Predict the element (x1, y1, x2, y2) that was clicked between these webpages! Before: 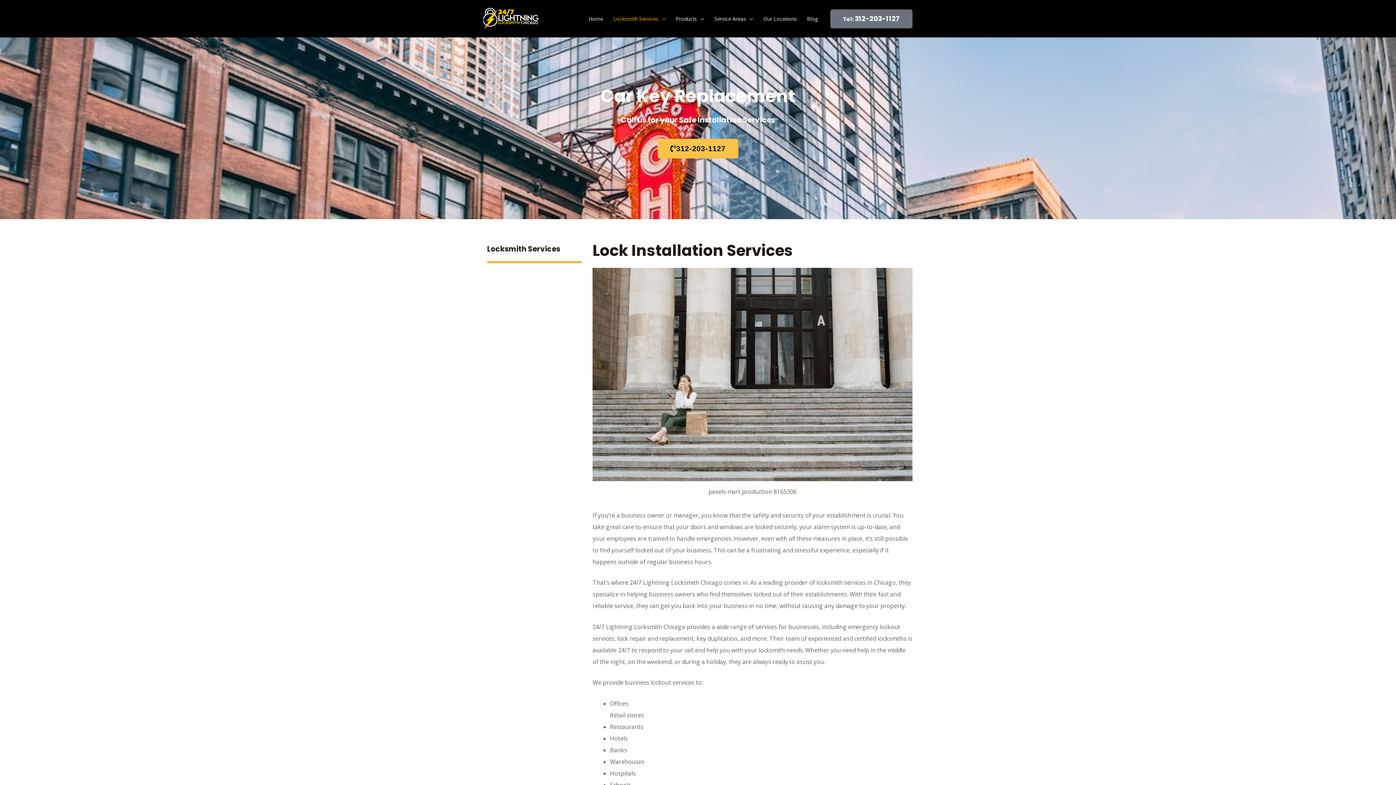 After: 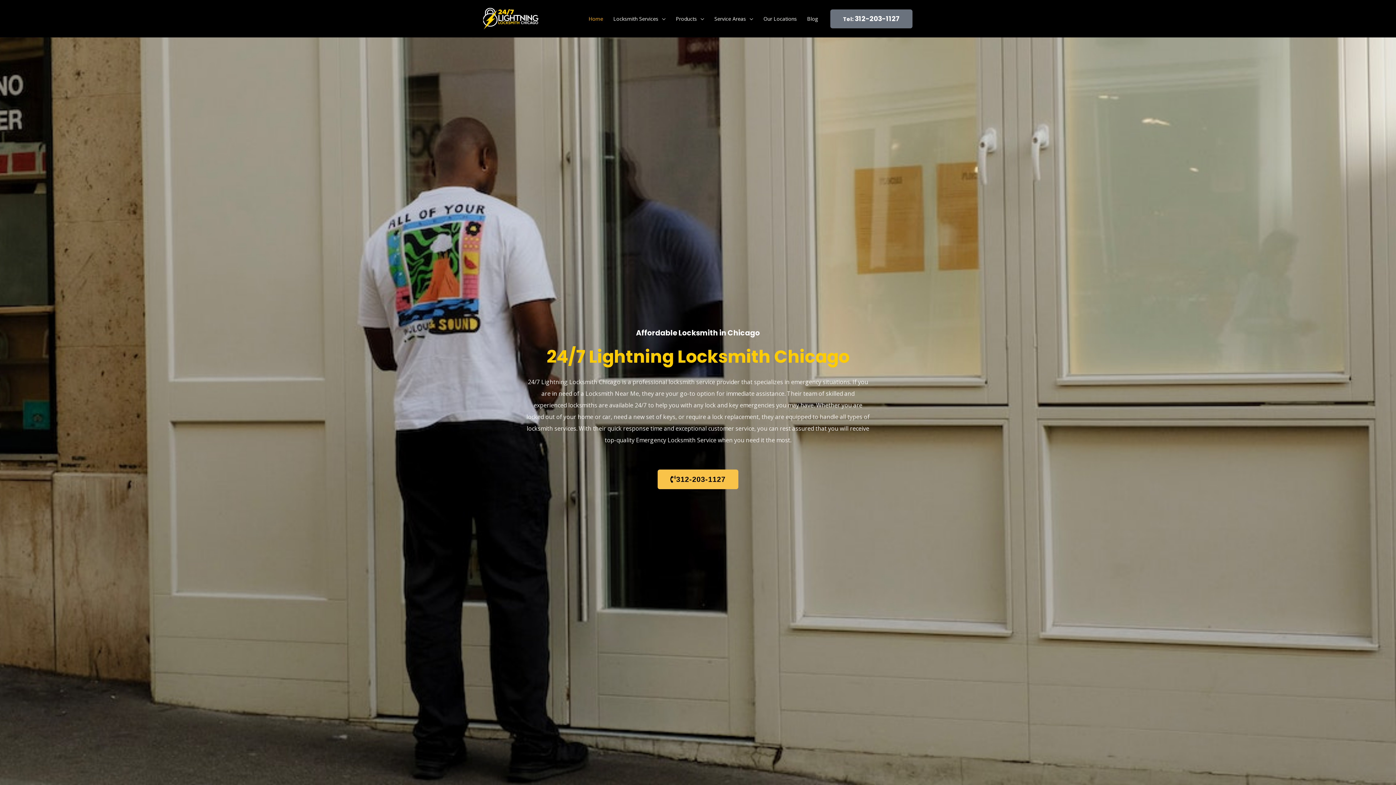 Action: bbox: (480, 14, 541, 22)